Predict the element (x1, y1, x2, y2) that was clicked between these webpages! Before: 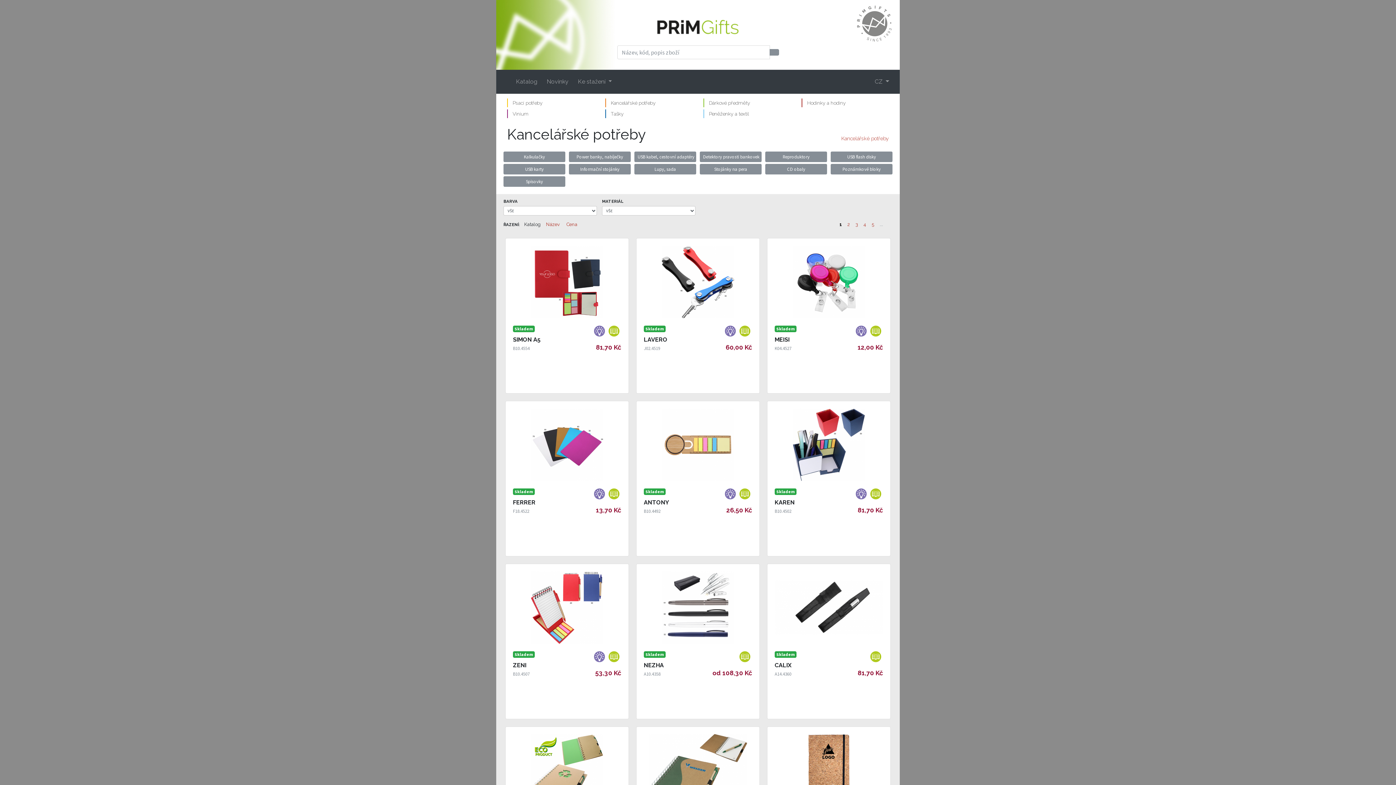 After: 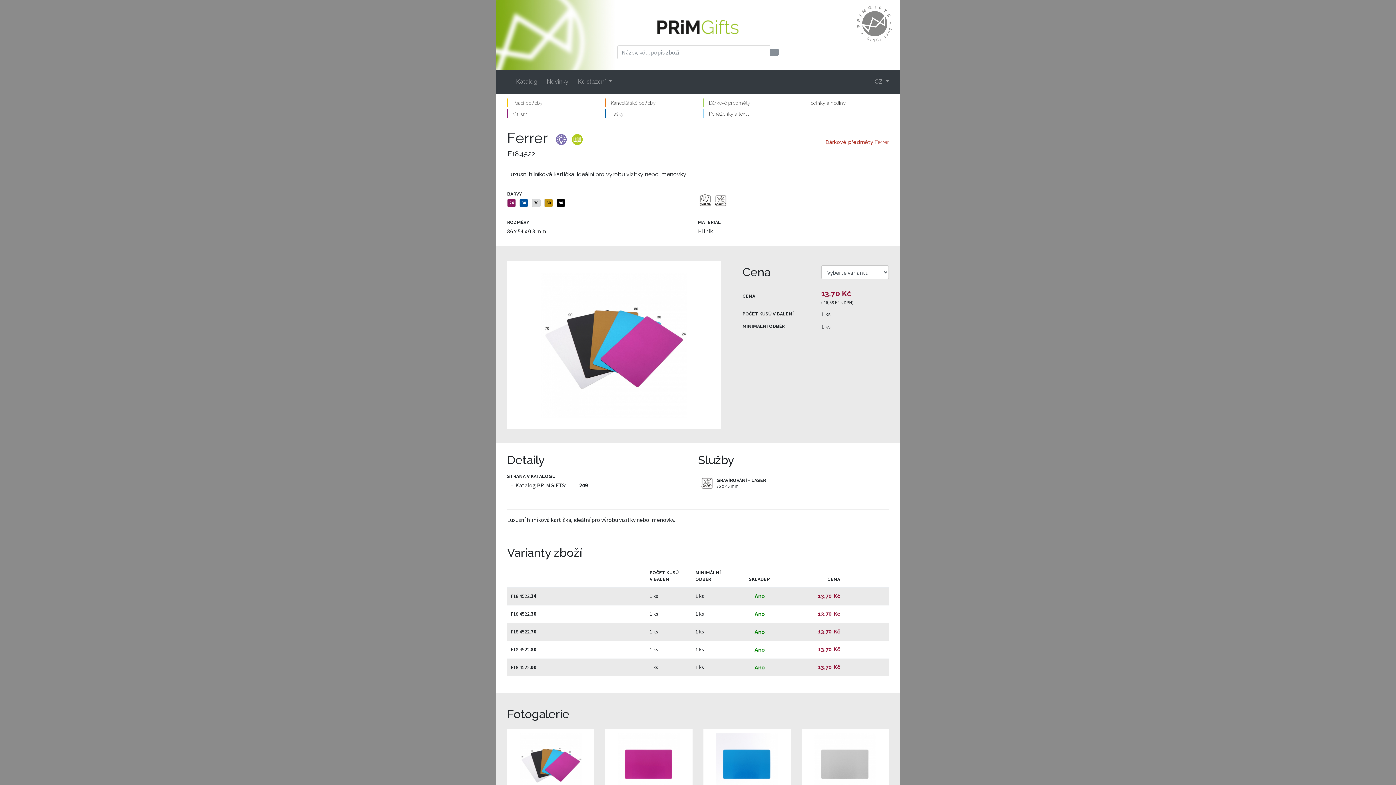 Action: bbox: (501, 400, 632, 556) label: Skladem

   

FERRER

F18.4522

13,70 Kč